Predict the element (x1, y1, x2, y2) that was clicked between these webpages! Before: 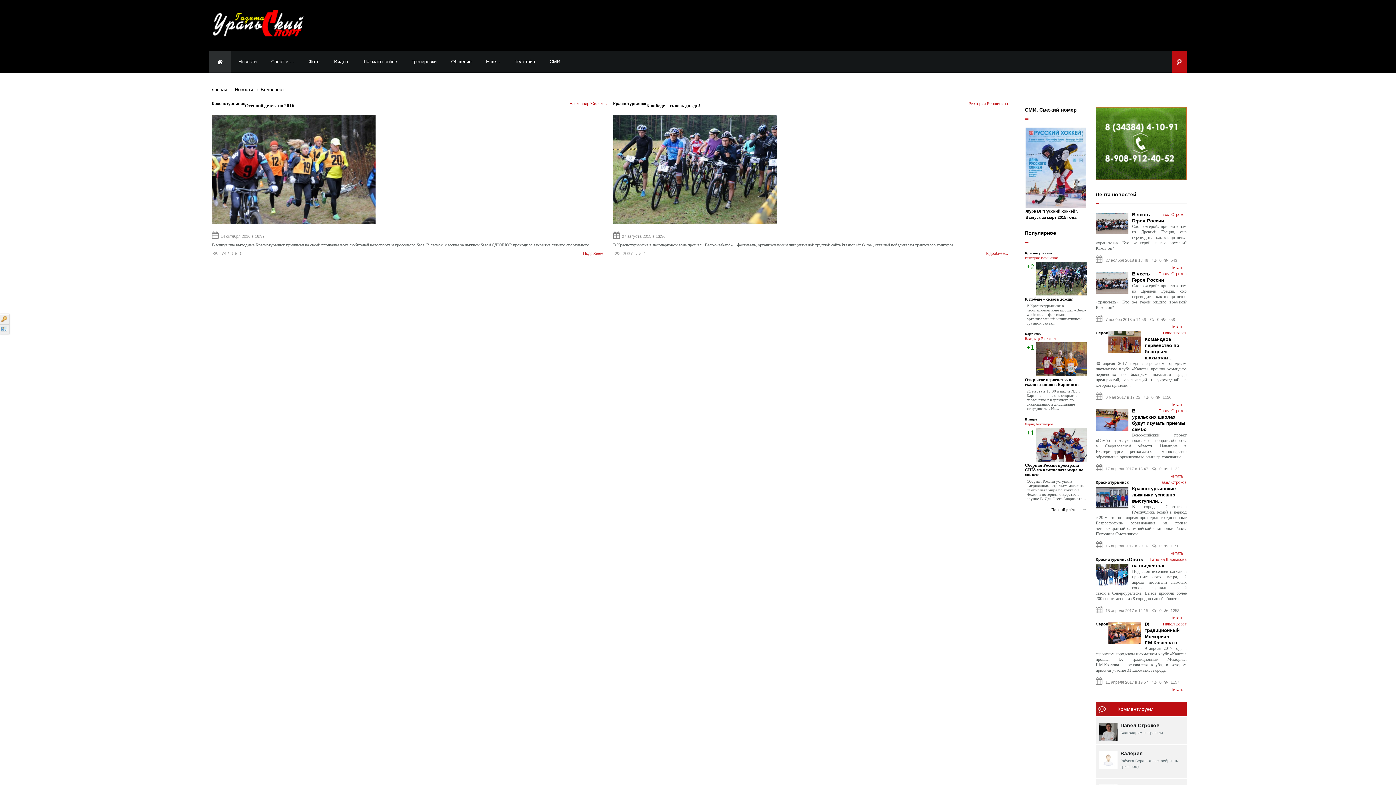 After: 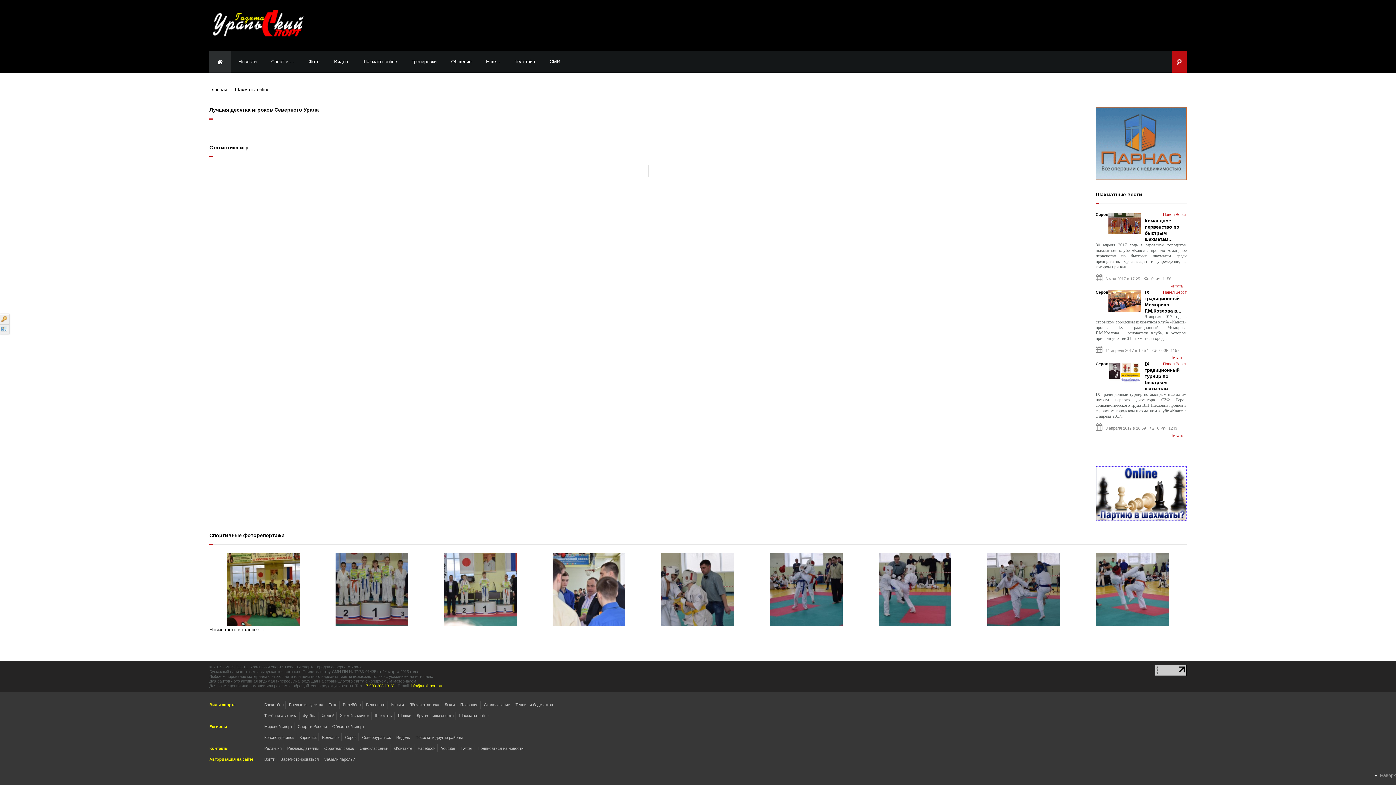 Action: bbox: (355, 50, 404, 72) label: Шахматы-online